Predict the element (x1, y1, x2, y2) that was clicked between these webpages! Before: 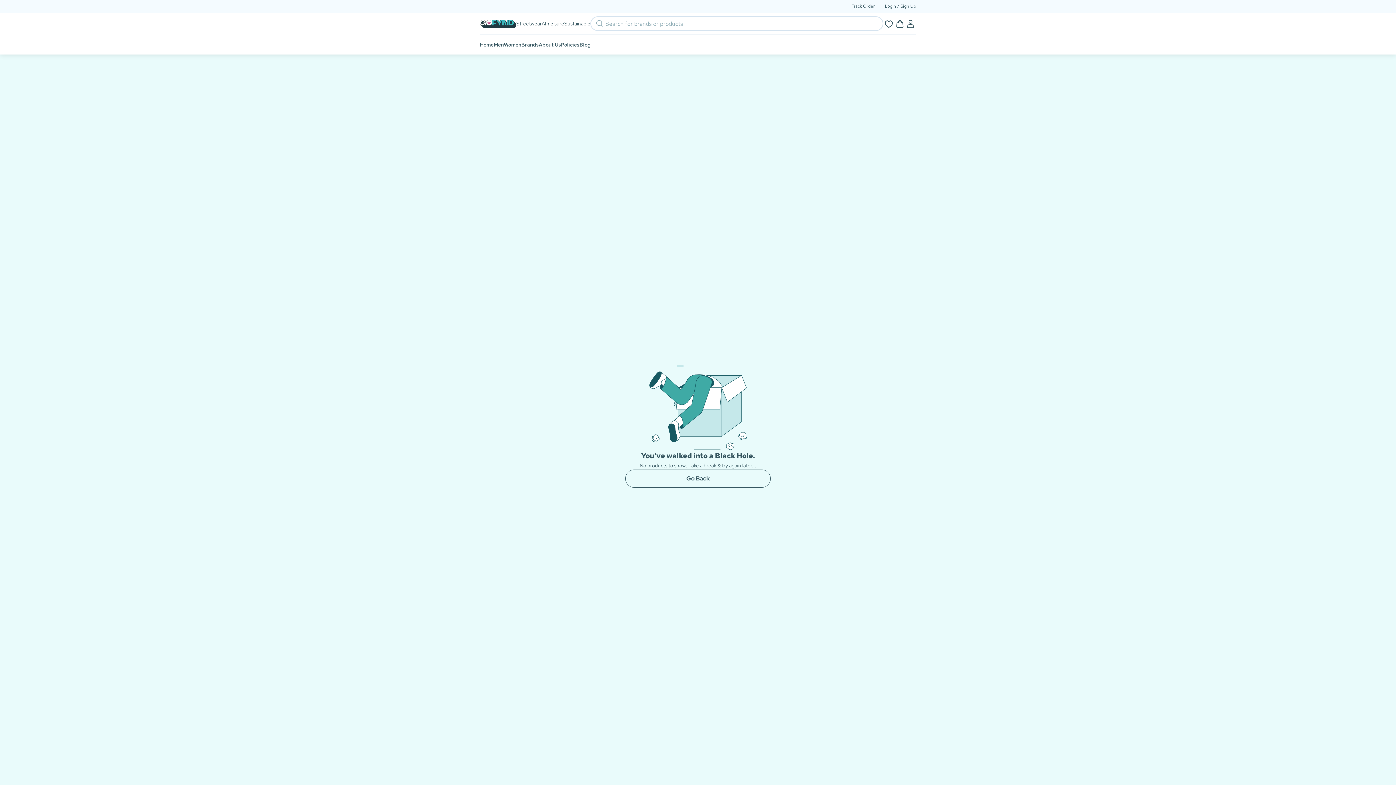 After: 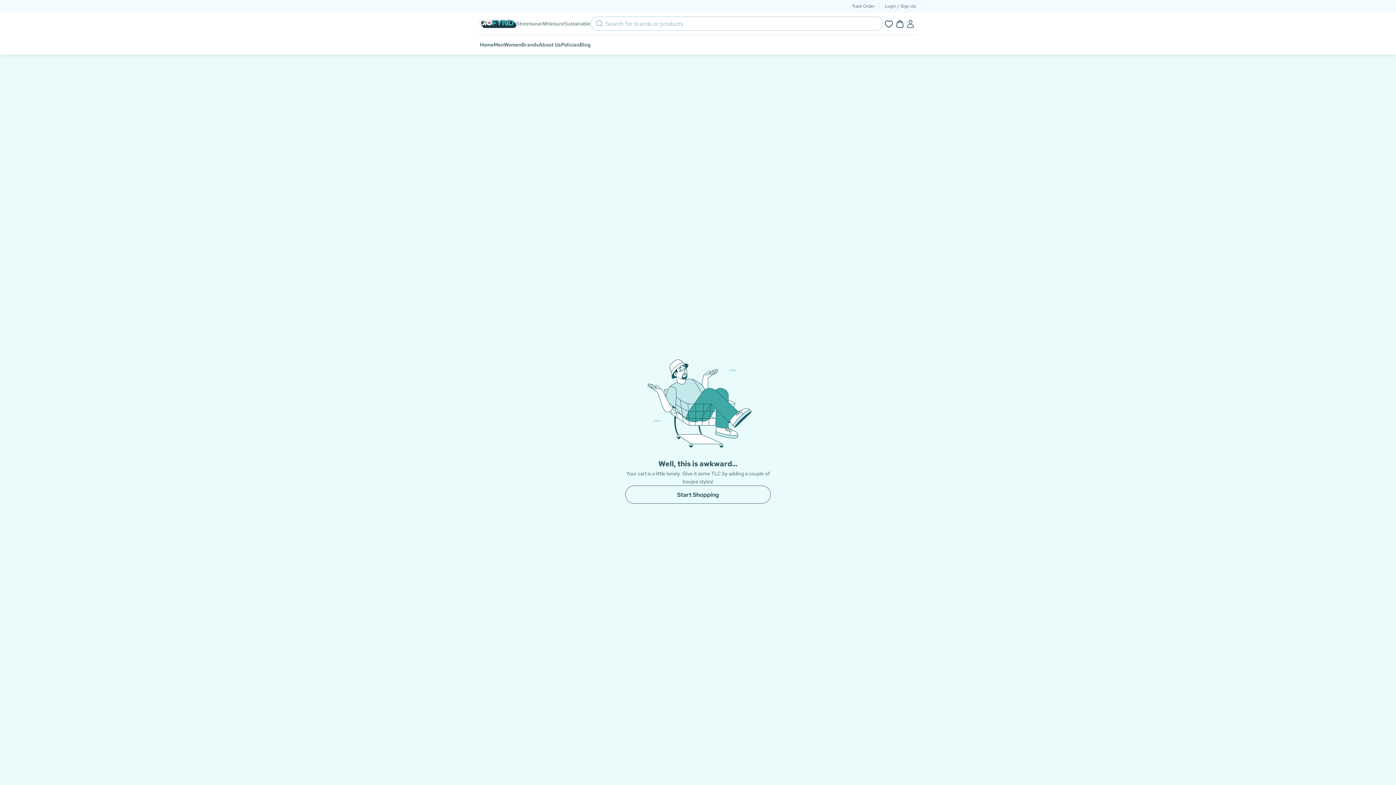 Action: bbox: (894, 12, 905, 34)